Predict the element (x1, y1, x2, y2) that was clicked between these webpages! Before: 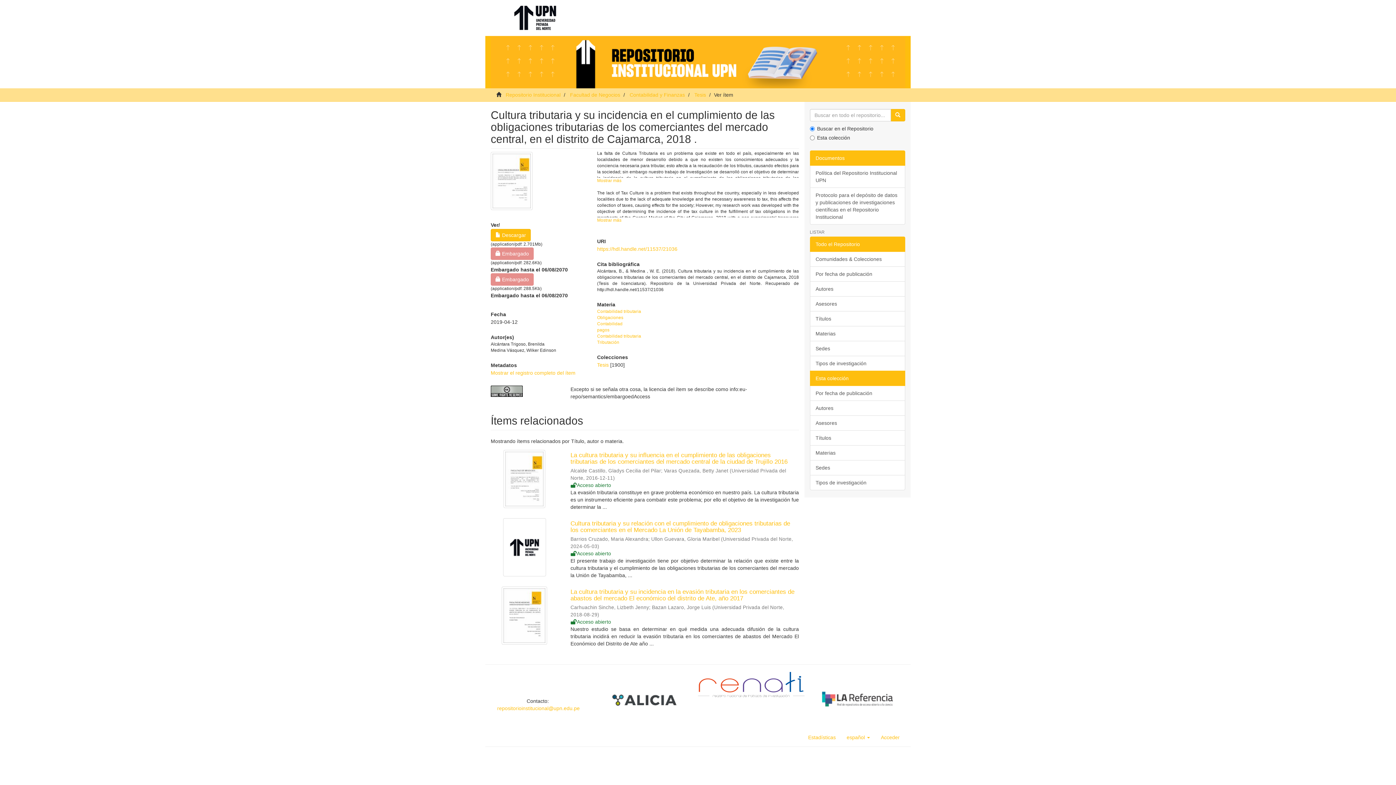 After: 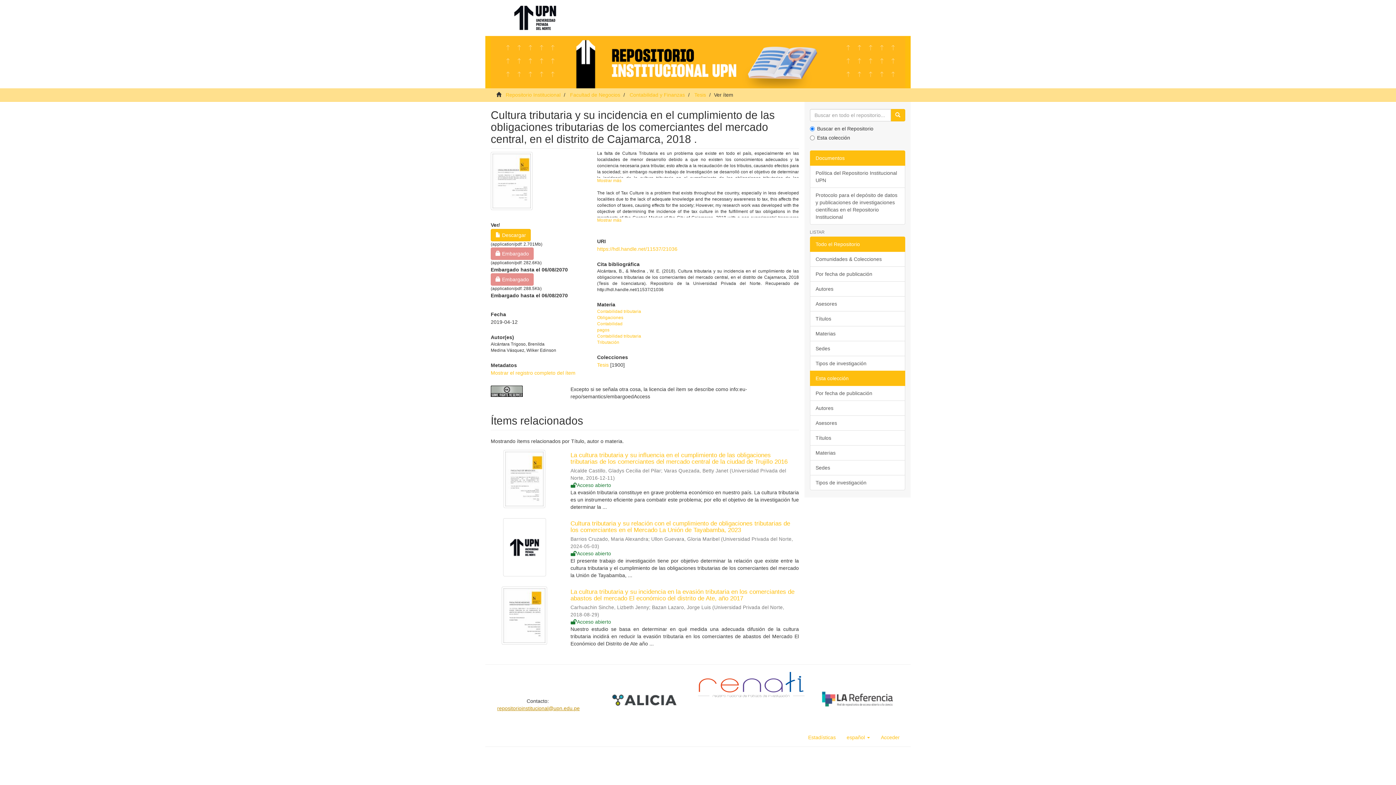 Action: label: repositorioinstitucional@upn.edu.pe bbox: (497, 705, 579, 711)